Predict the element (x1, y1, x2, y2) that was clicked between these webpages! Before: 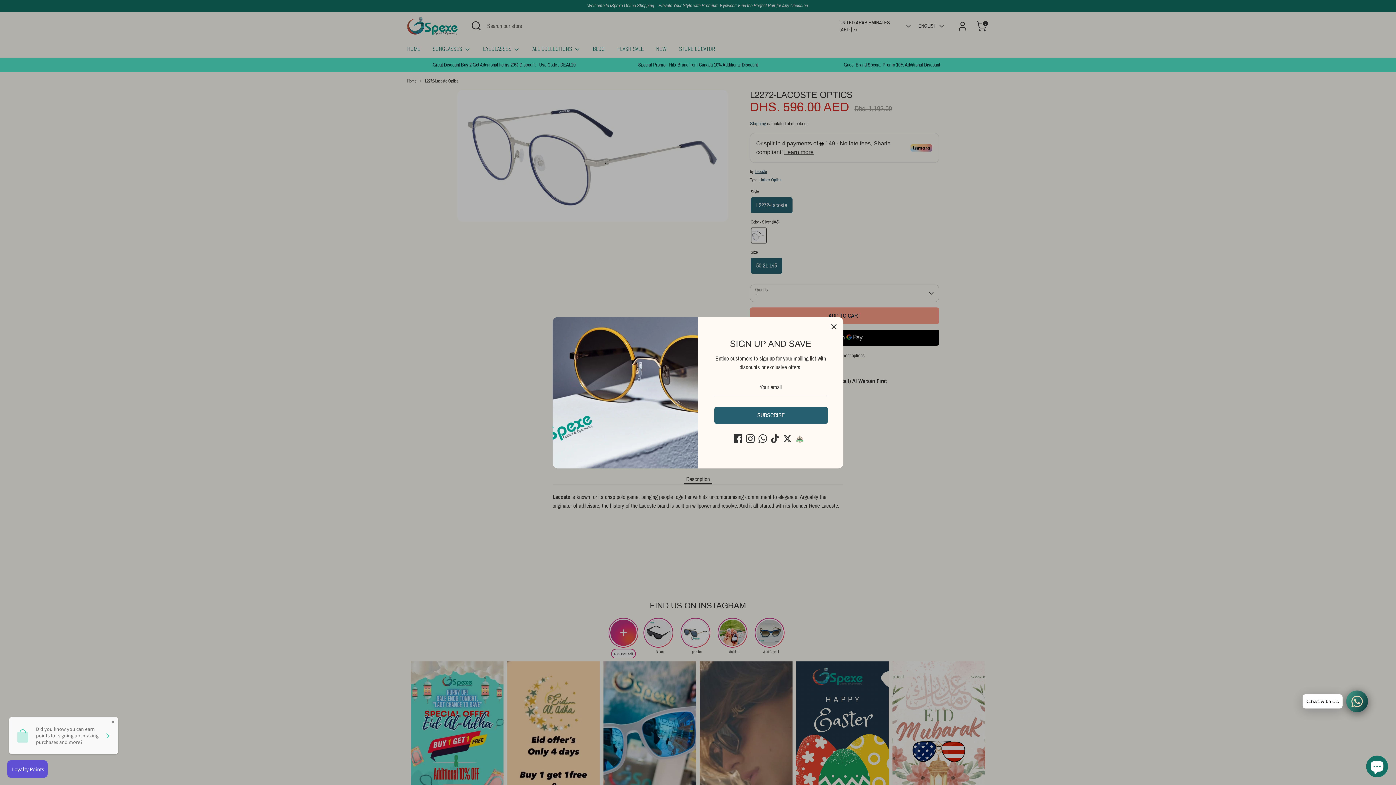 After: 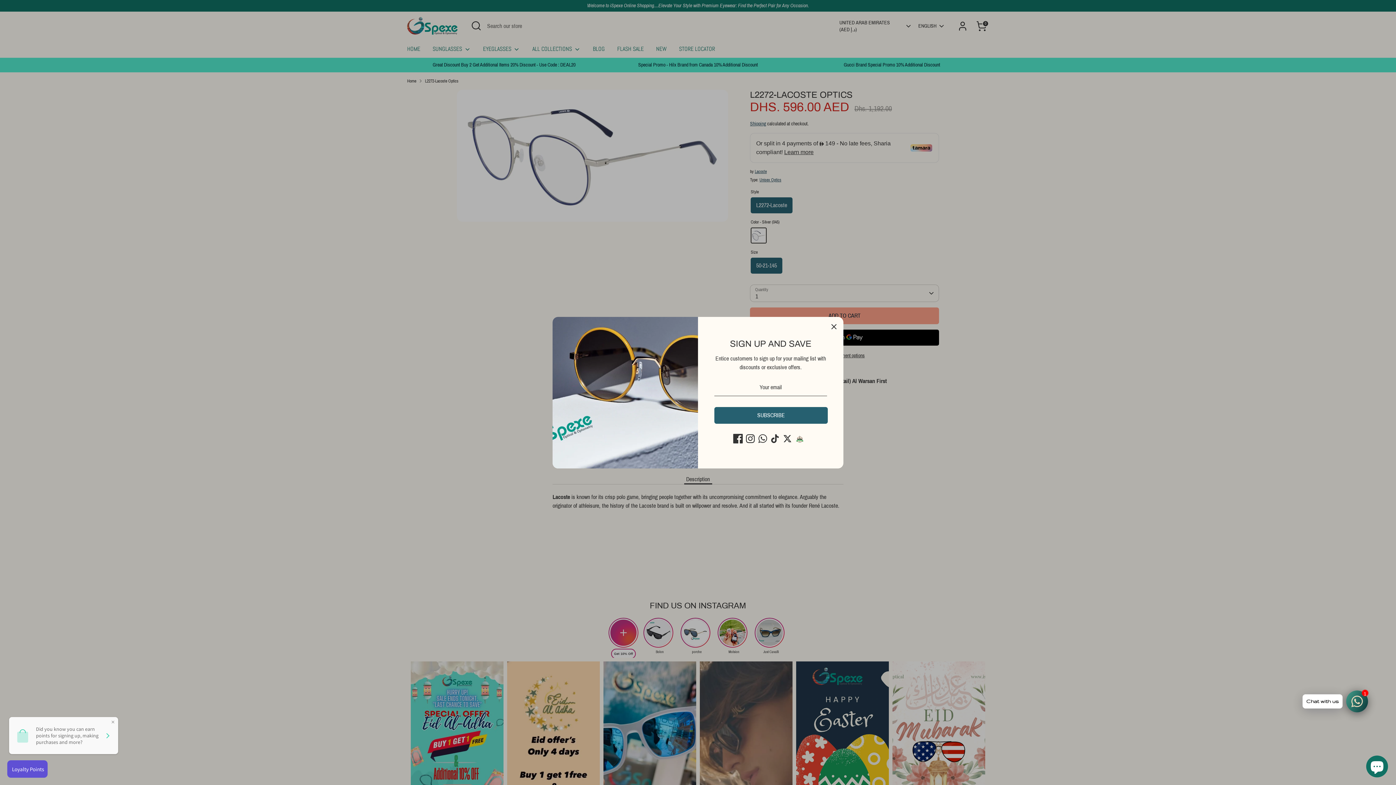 Action: bbox: (733, 434, 742, 443) label: Facebook